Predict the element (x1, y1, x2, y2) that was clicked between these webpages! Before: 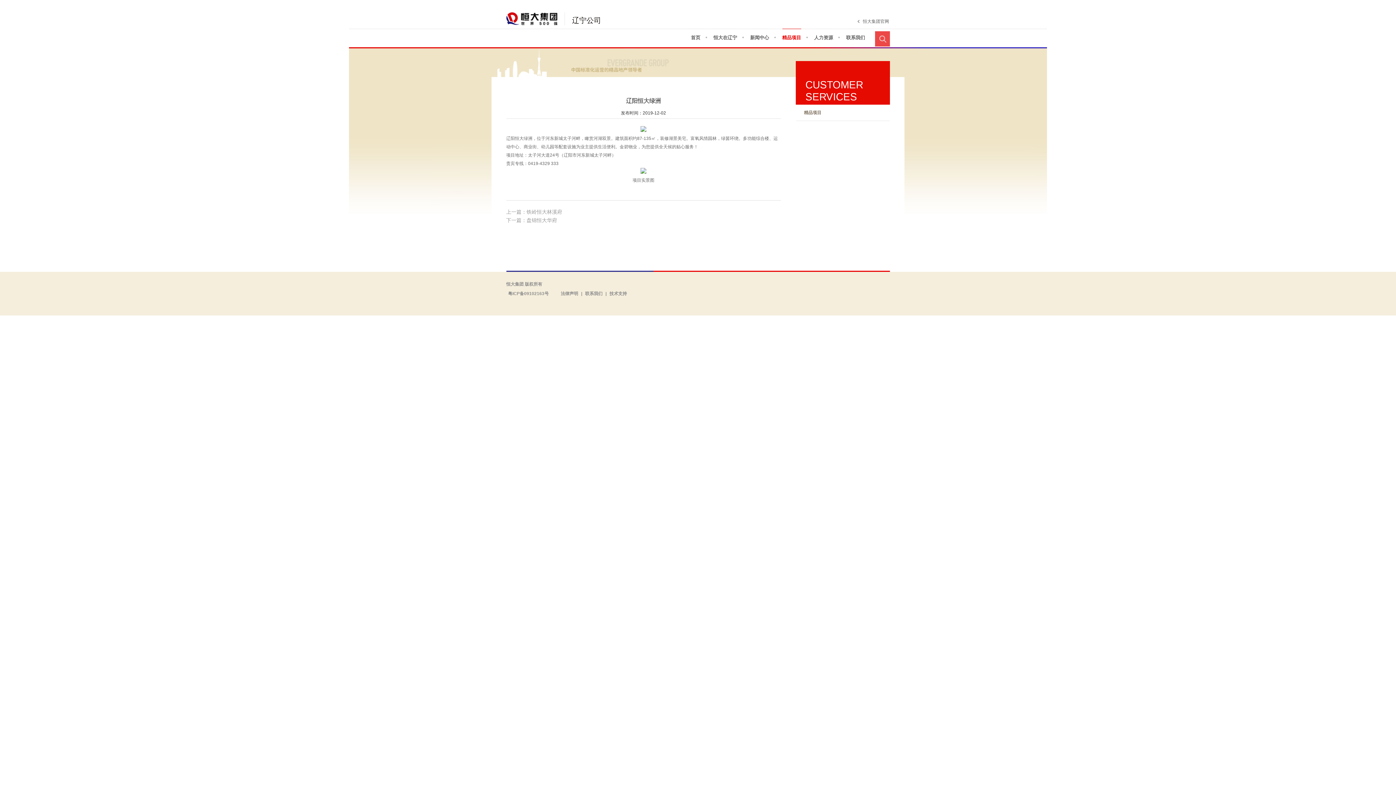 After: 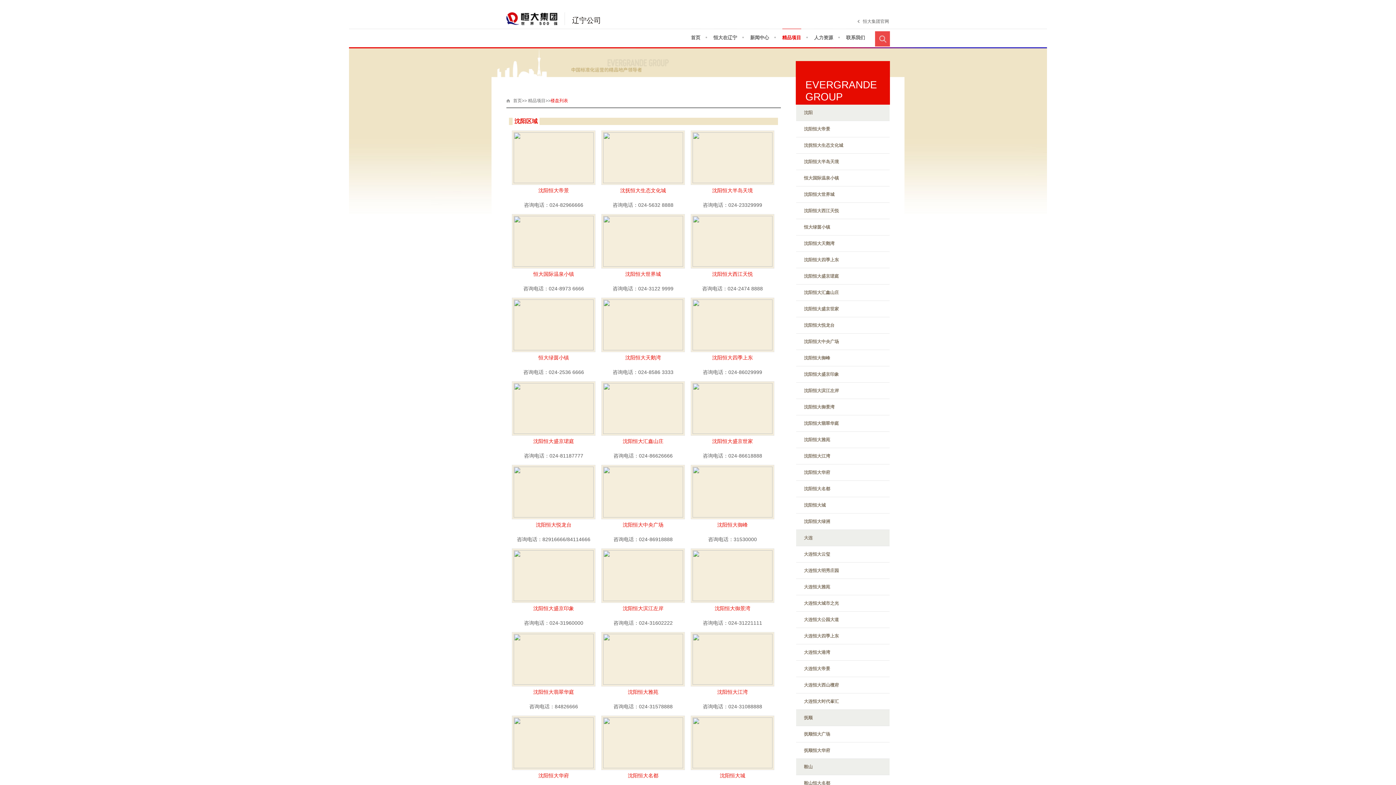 Action: bbox: (782, 28, 801, 46) label: 精品项目